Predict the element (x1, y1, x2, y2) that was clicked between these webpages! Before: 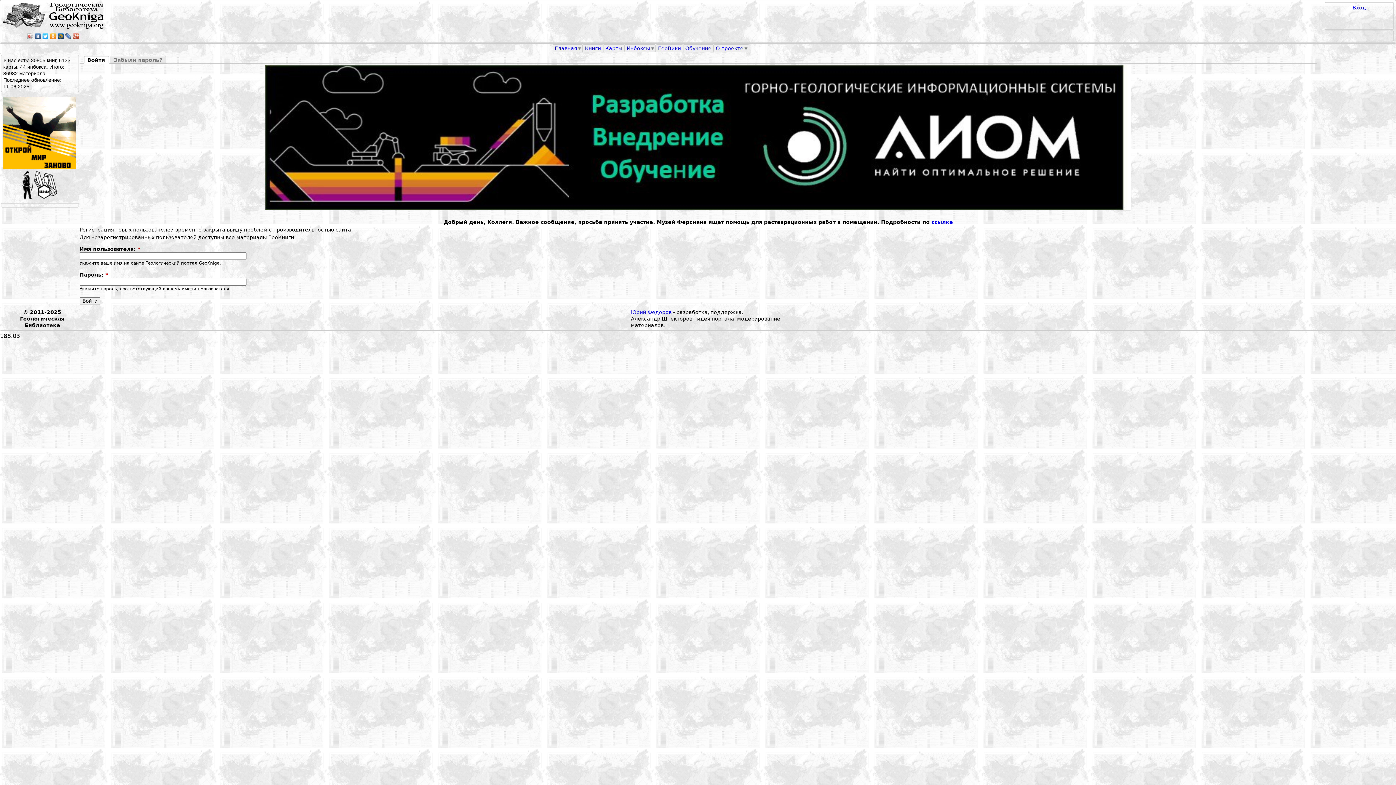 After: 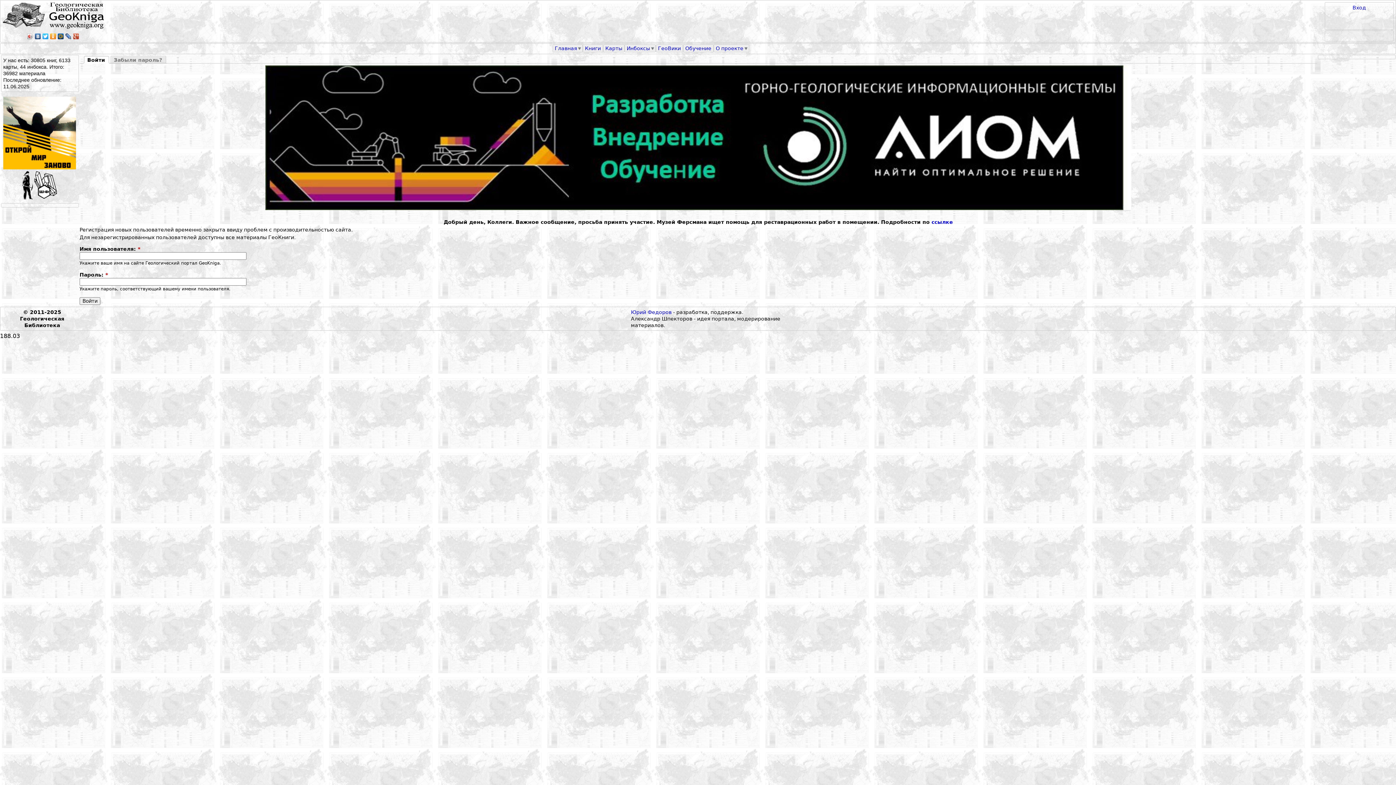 Action: bbox: (41, 31, 49, 41)